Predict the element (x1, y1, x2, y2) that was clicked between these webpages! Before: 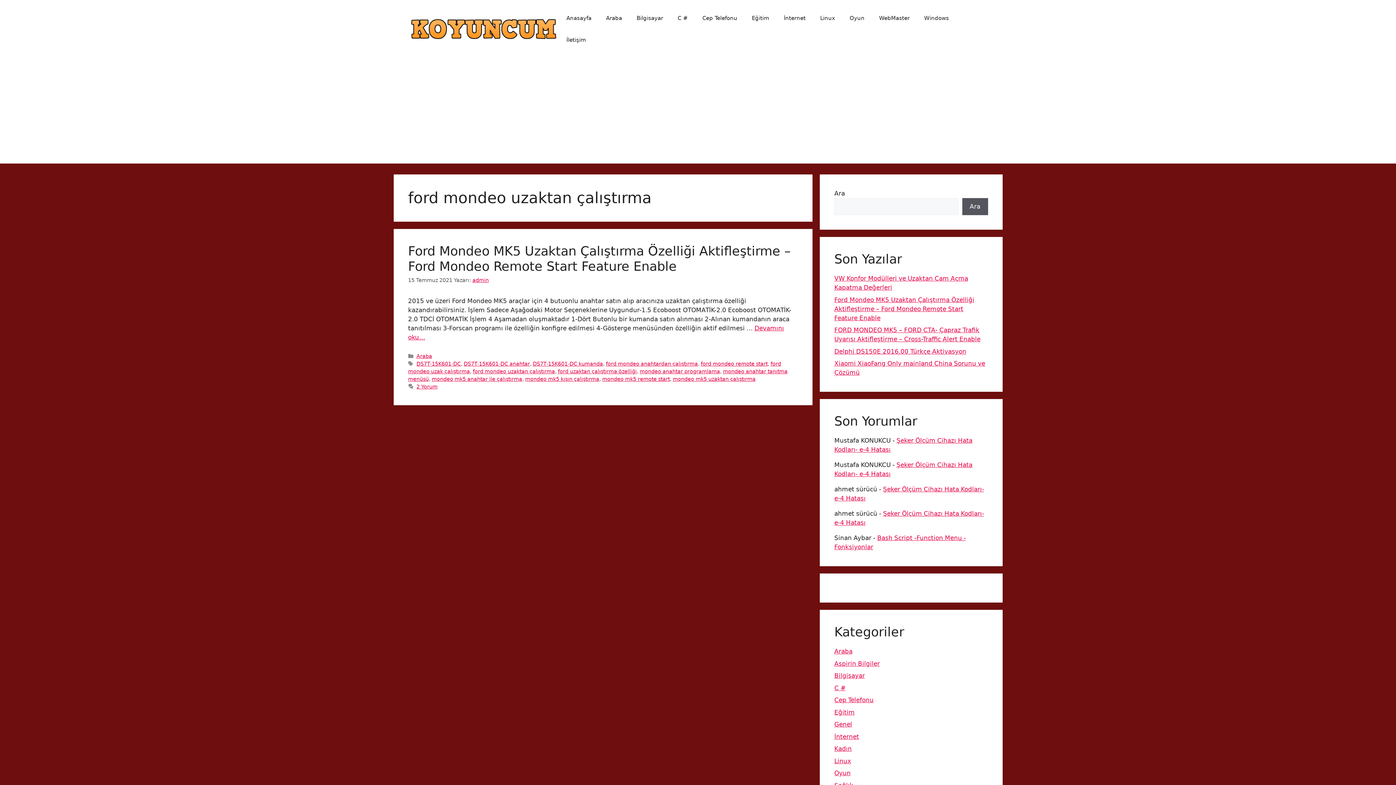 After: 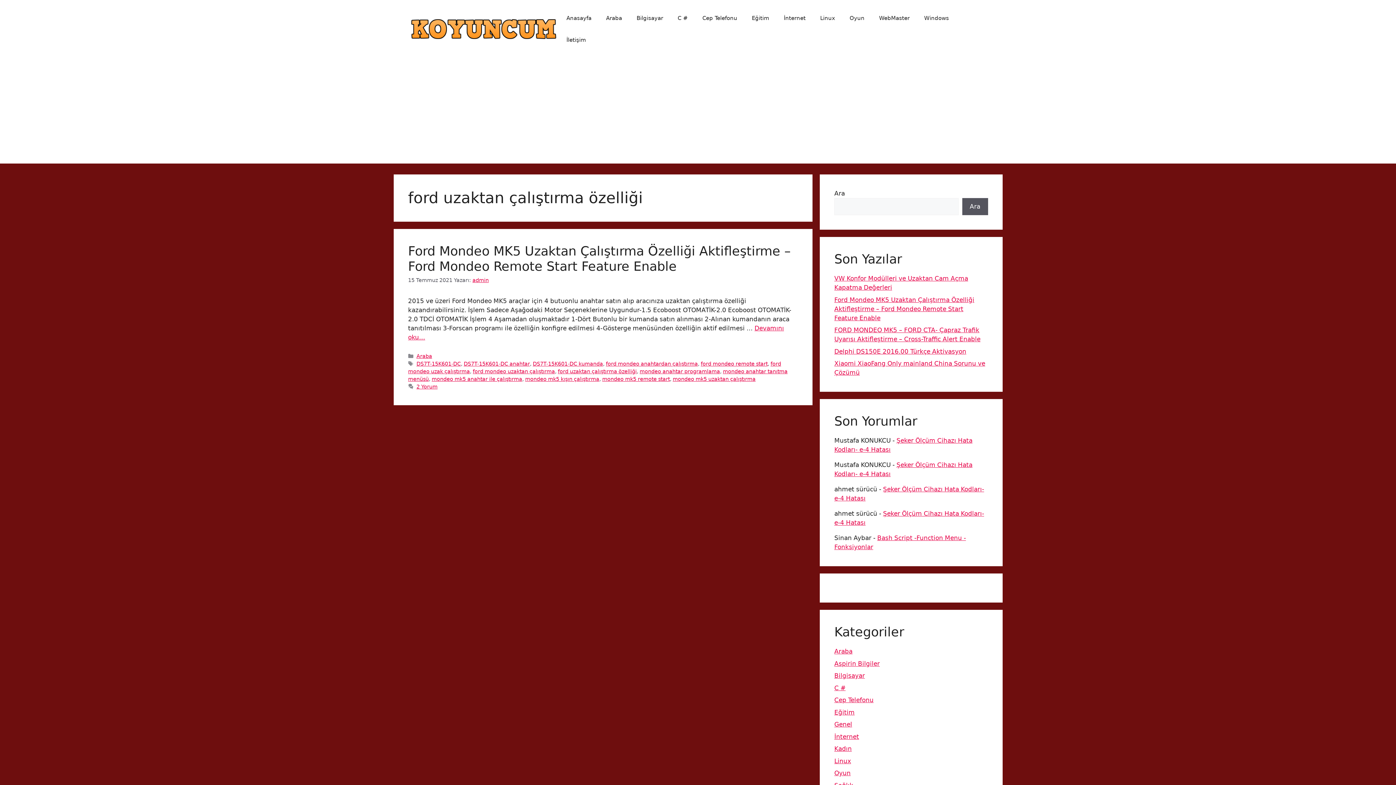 Action: bbox: (558, 368, 636, 374) label: ford uzaktan çalıştırma özelliği